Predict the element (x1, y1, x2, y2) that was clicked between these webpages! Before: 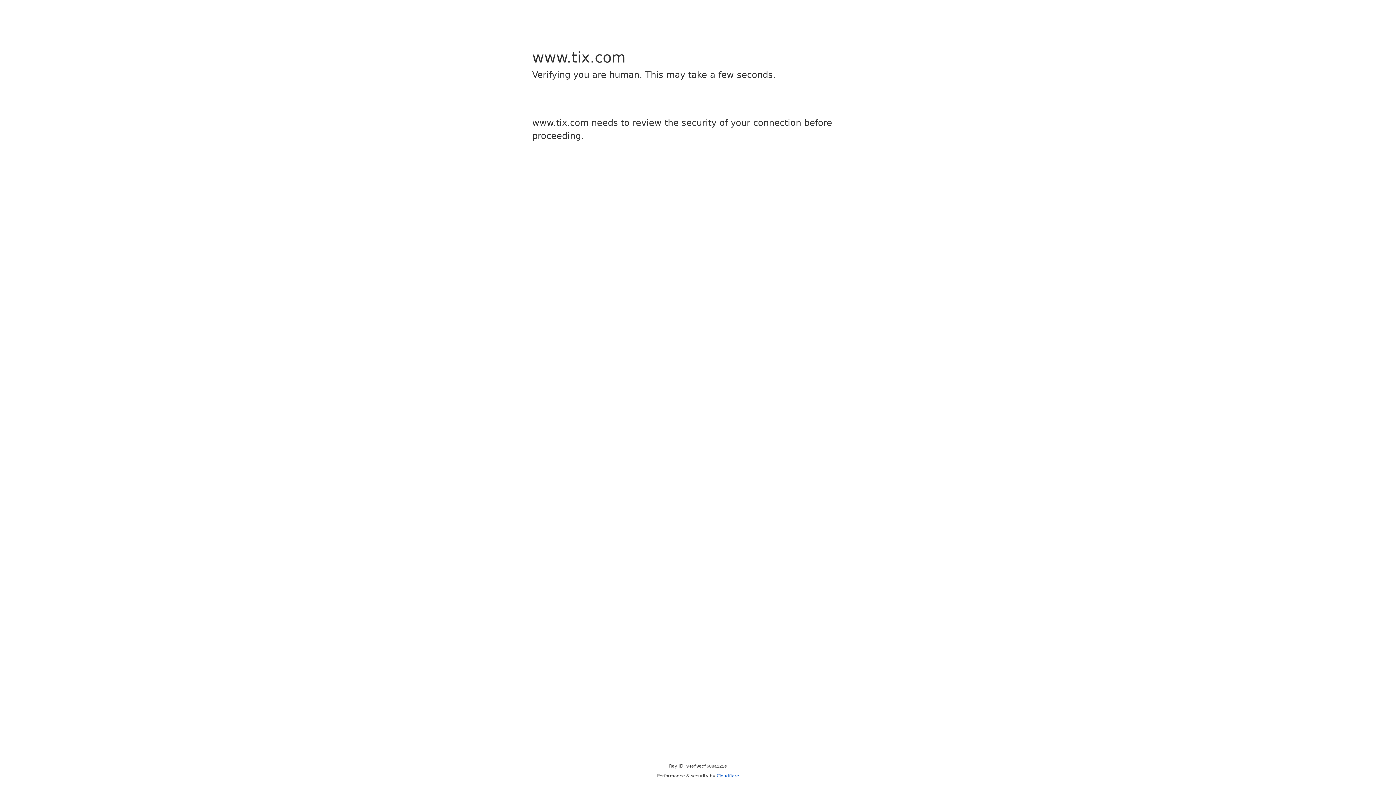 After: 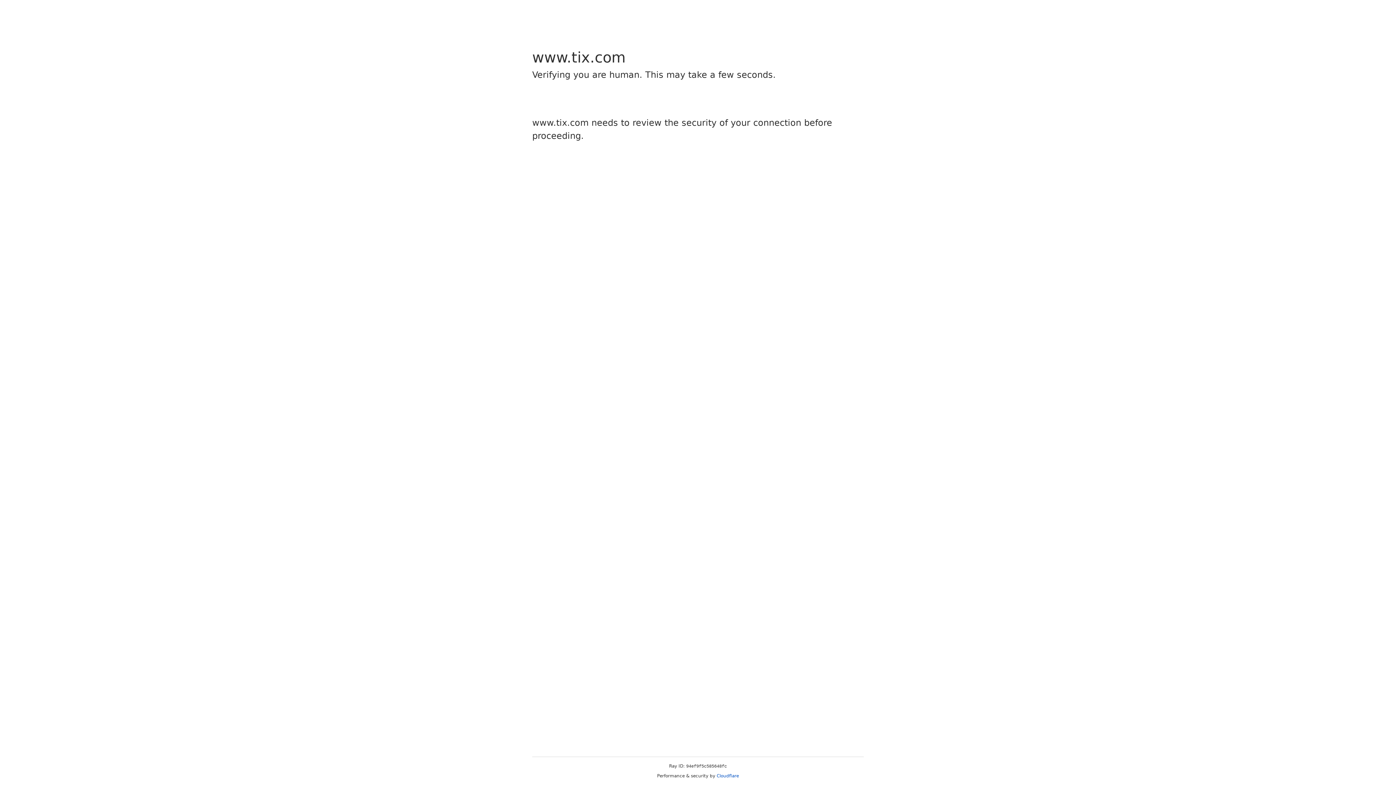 Action: label: Cloudflare bbox: (716, 773, 739, 778)